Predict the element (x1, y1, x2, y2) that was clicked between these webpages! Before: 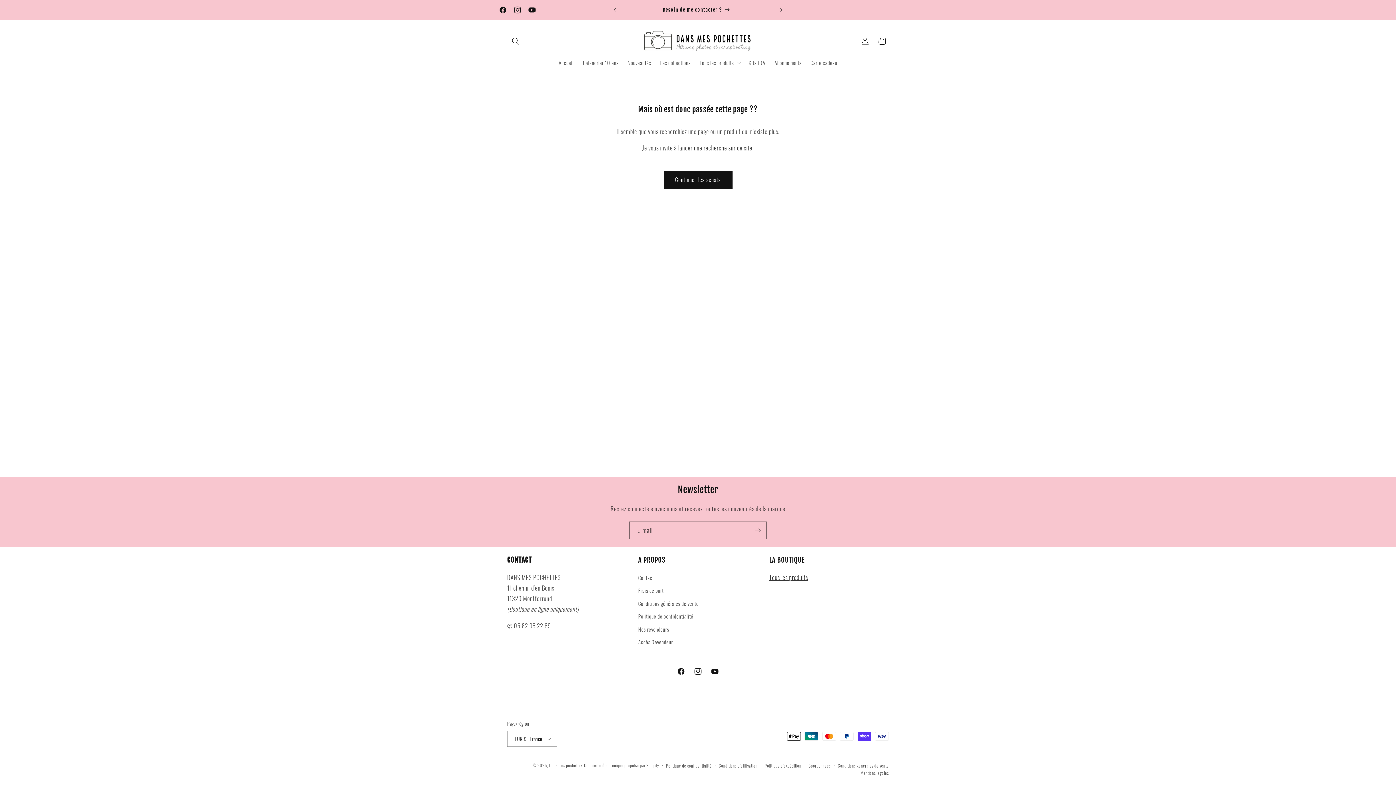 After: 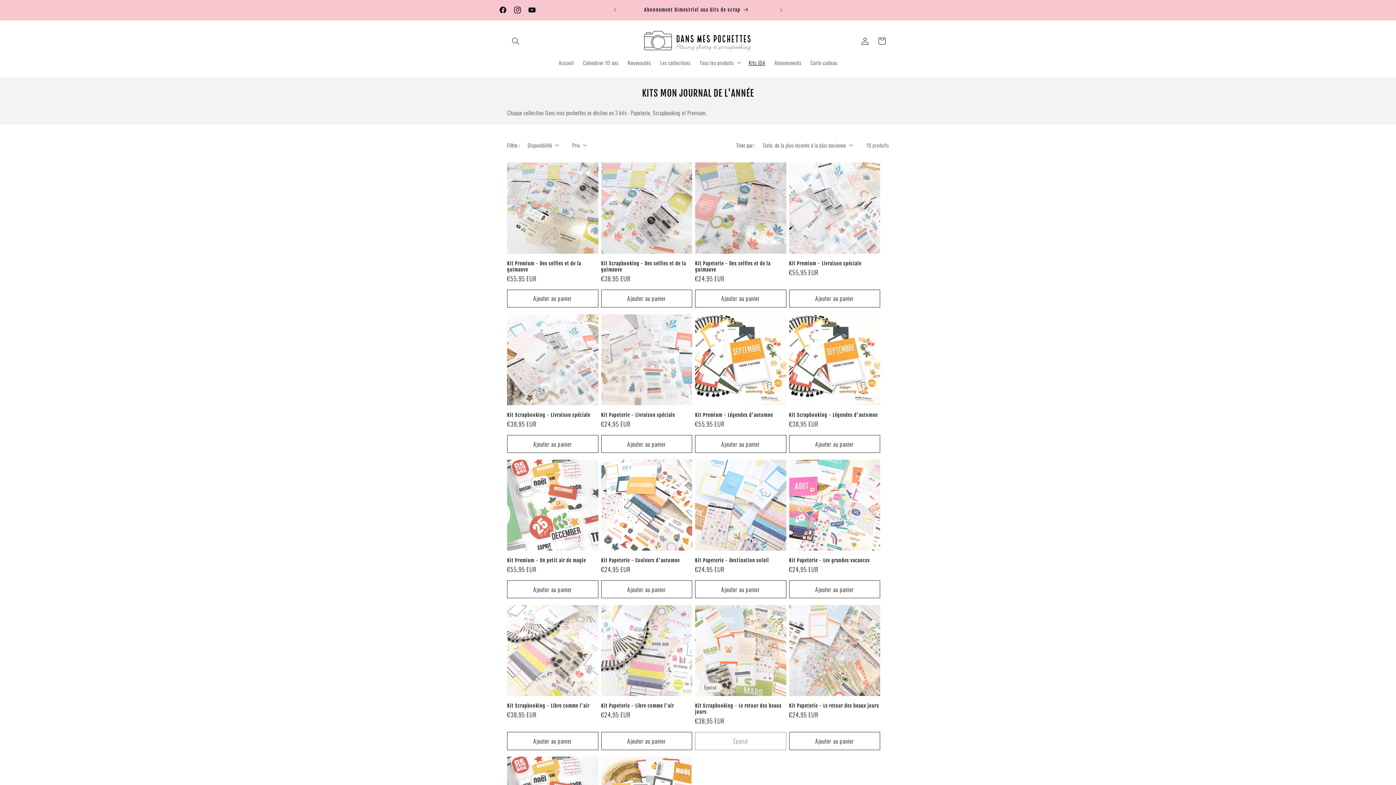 Action: label: Kits JDA bbox: (744, 54, 770, 70)